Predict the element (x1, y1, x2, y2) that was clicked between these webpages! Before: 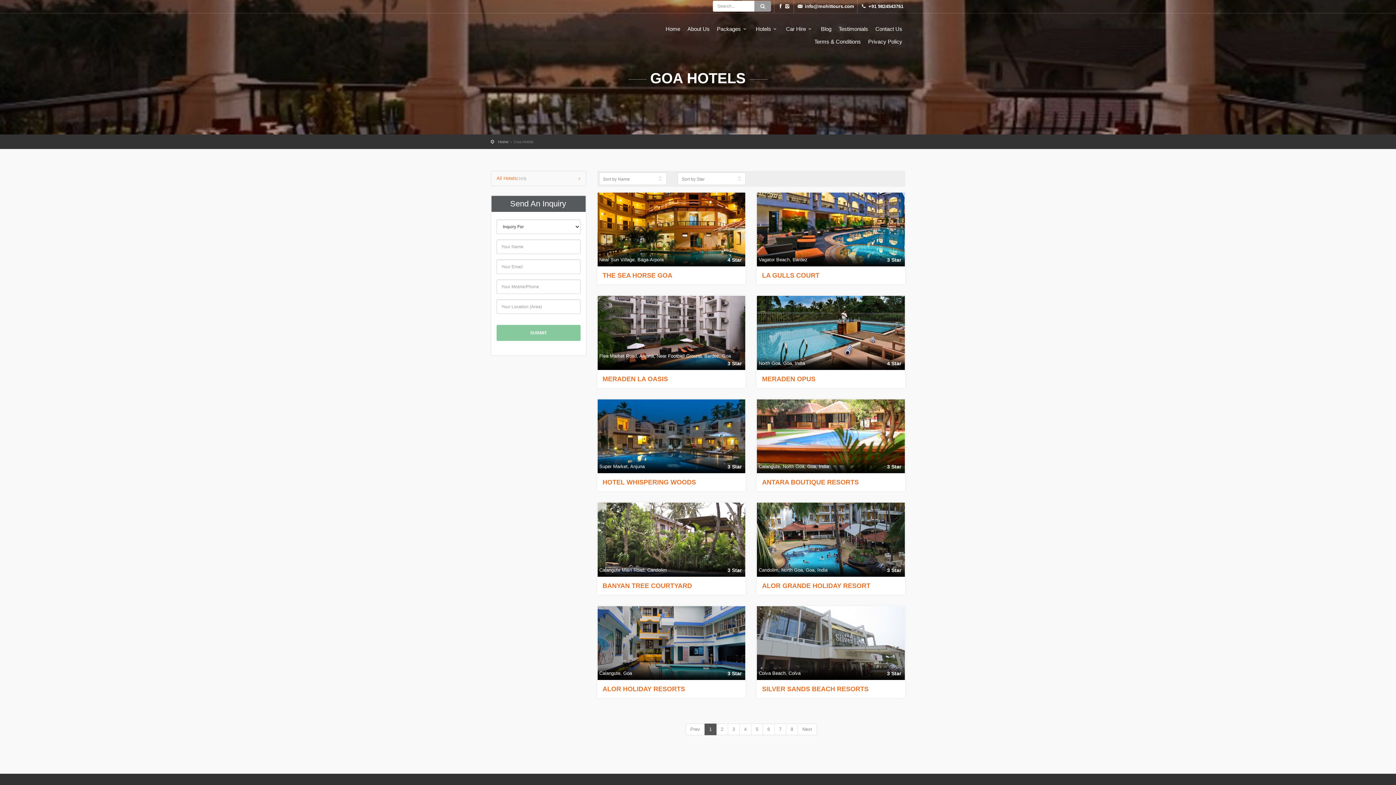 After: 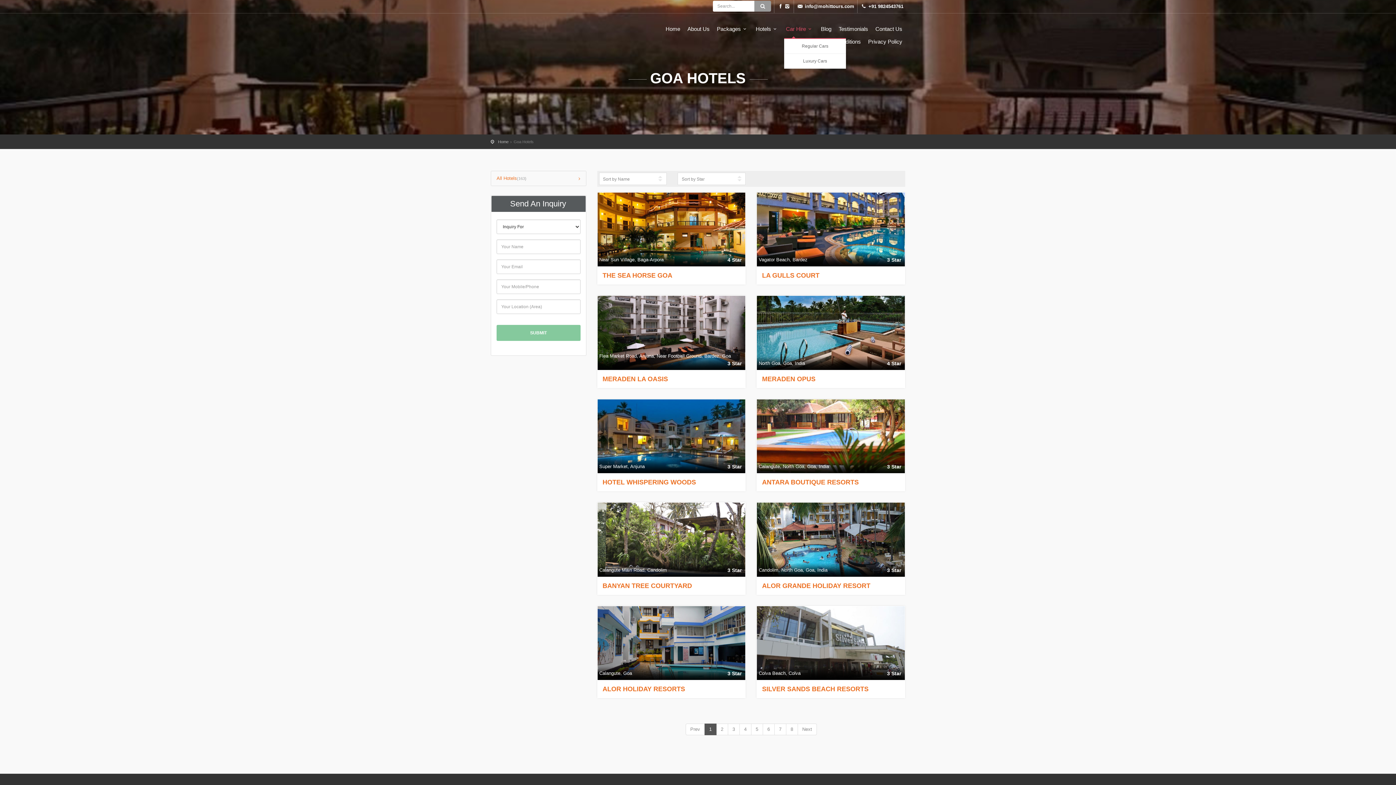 Action: label: Car Hire bbox: (783, 25, 816, 38)